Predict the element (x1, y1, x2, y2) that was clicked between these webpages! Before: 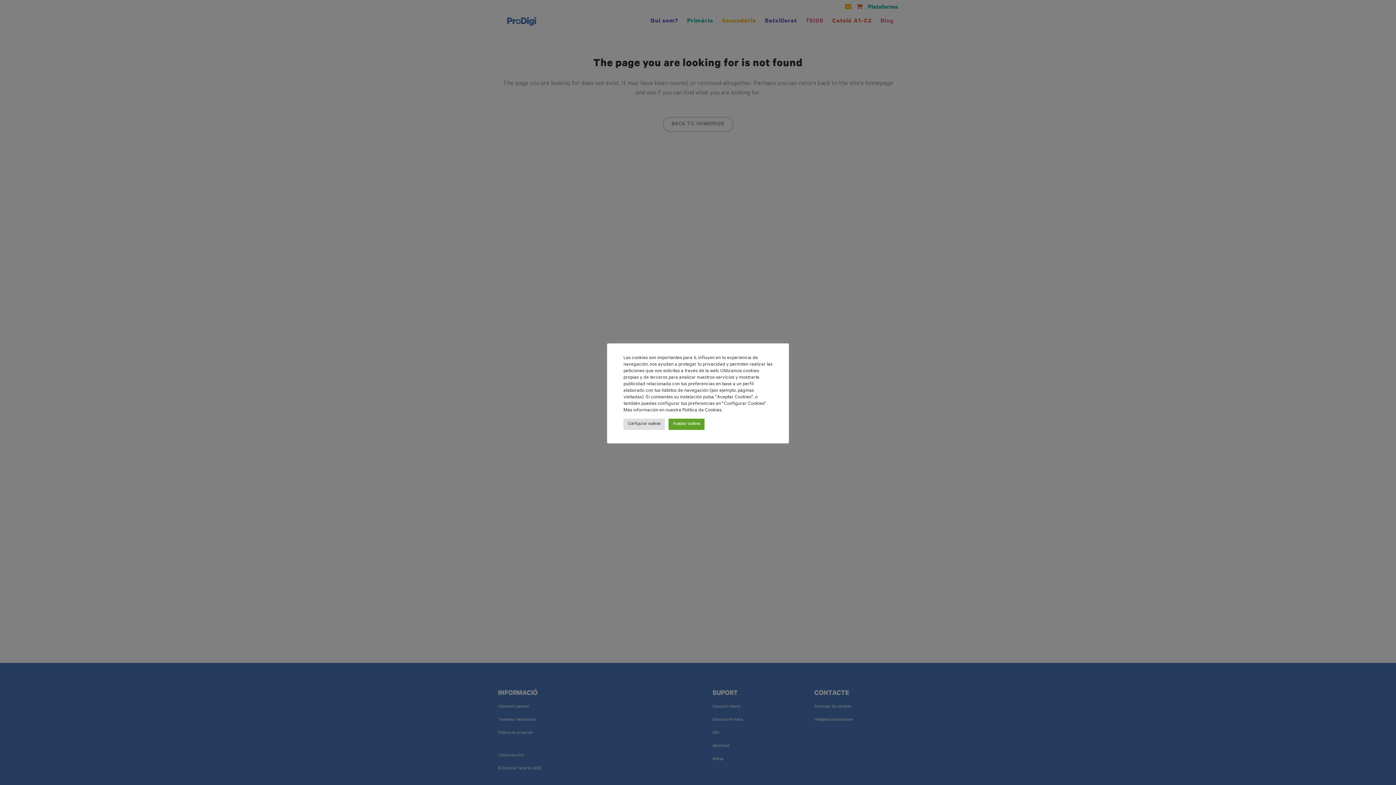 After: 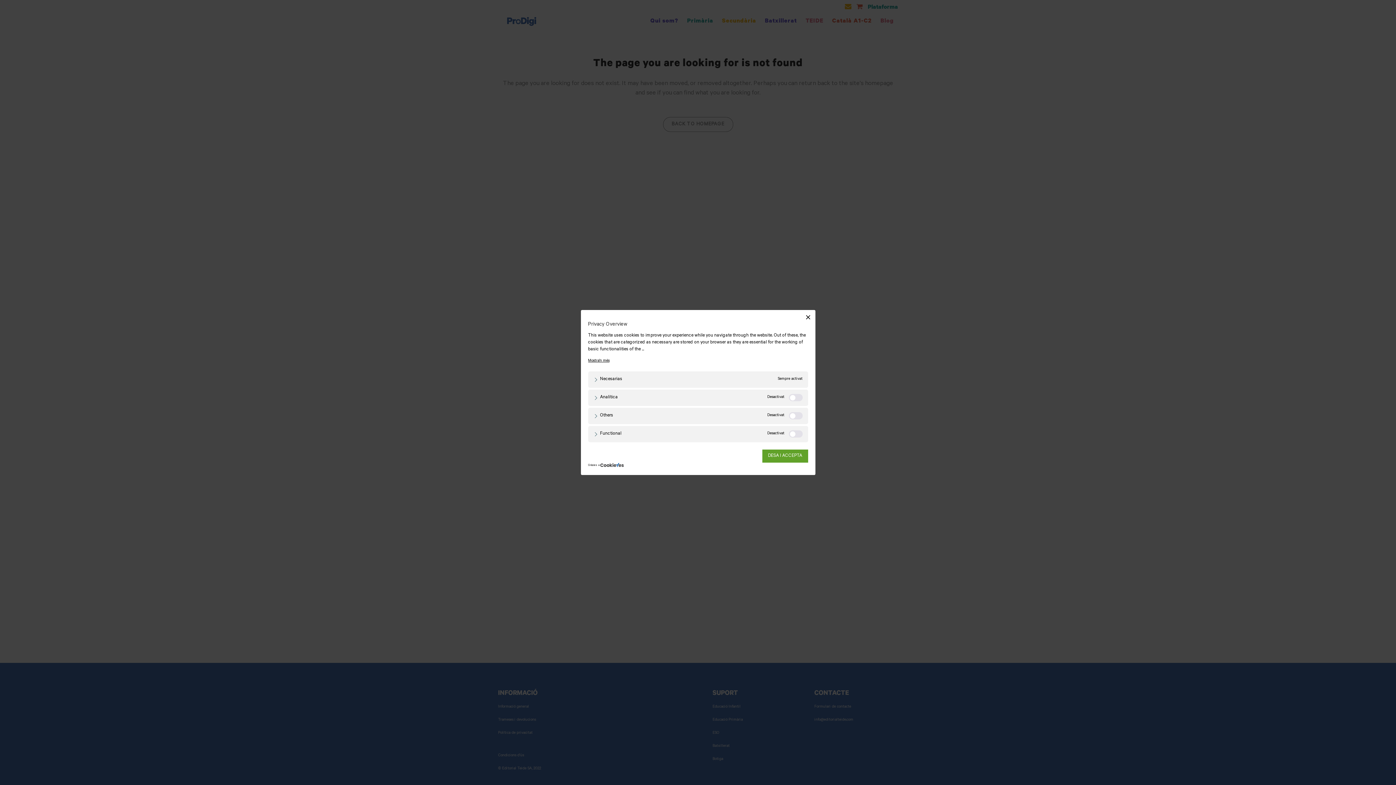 Action: bbox: (623, 418, 665, 430) label: Configurar cookies